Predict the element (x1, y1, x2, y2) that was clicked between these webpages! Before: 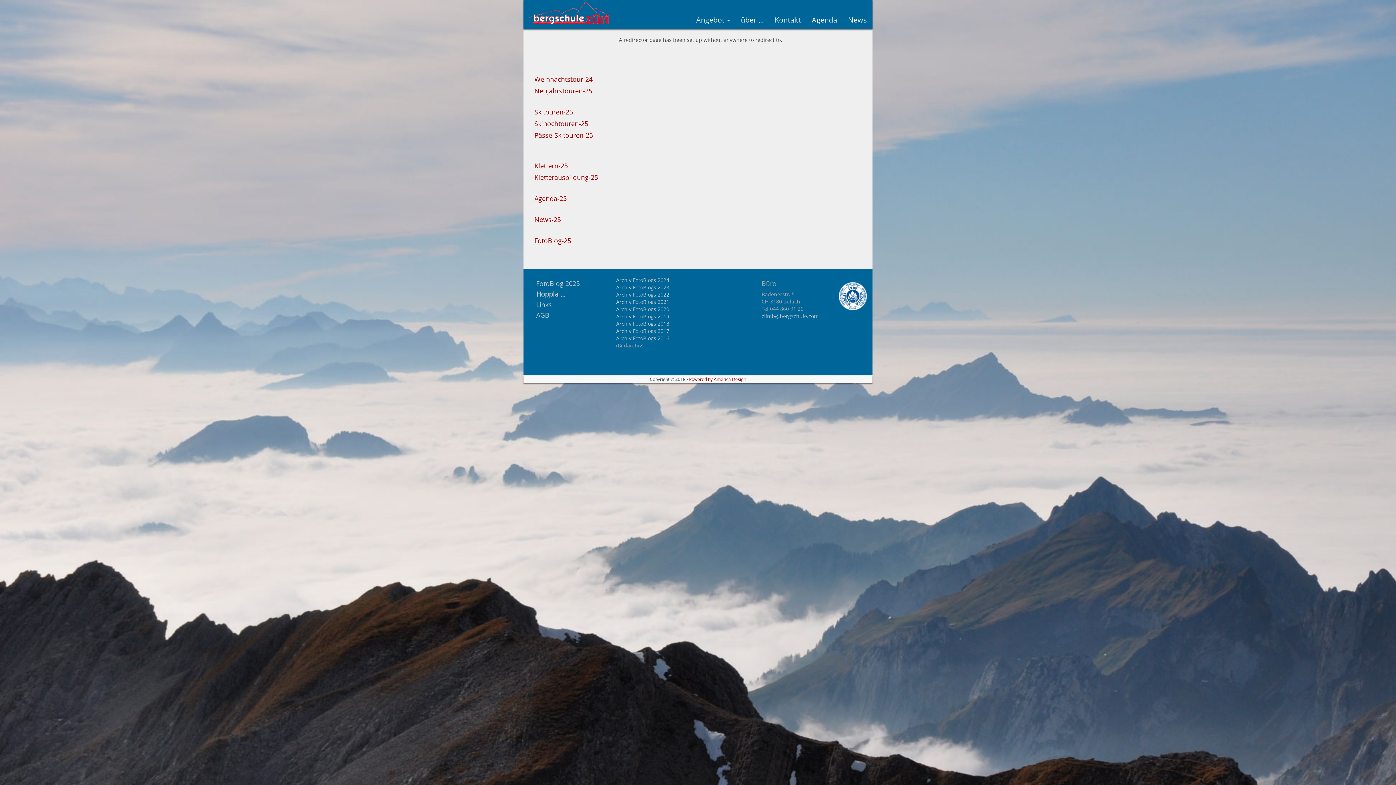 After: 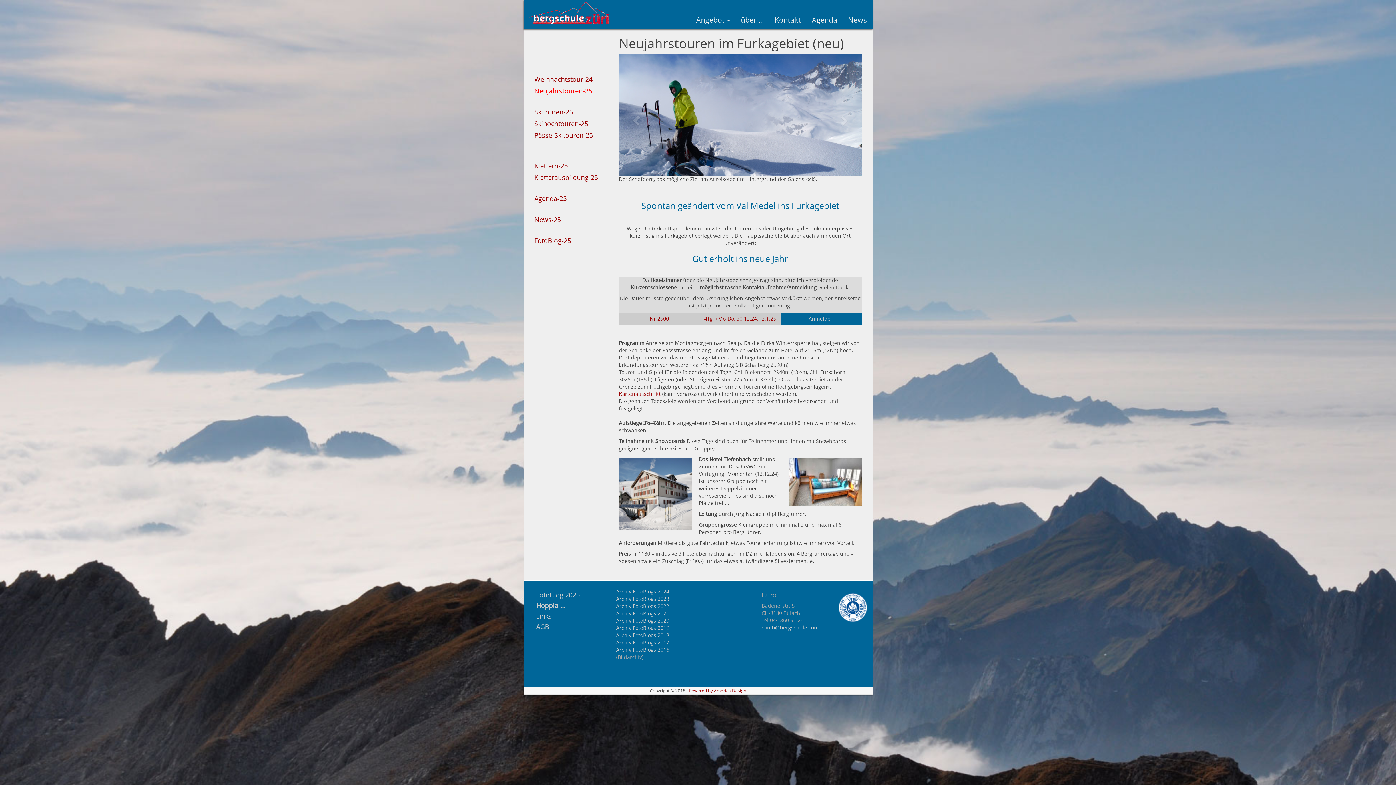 Action: bbox: (534, 87, 592, 94) label: Neujahrstouren-25